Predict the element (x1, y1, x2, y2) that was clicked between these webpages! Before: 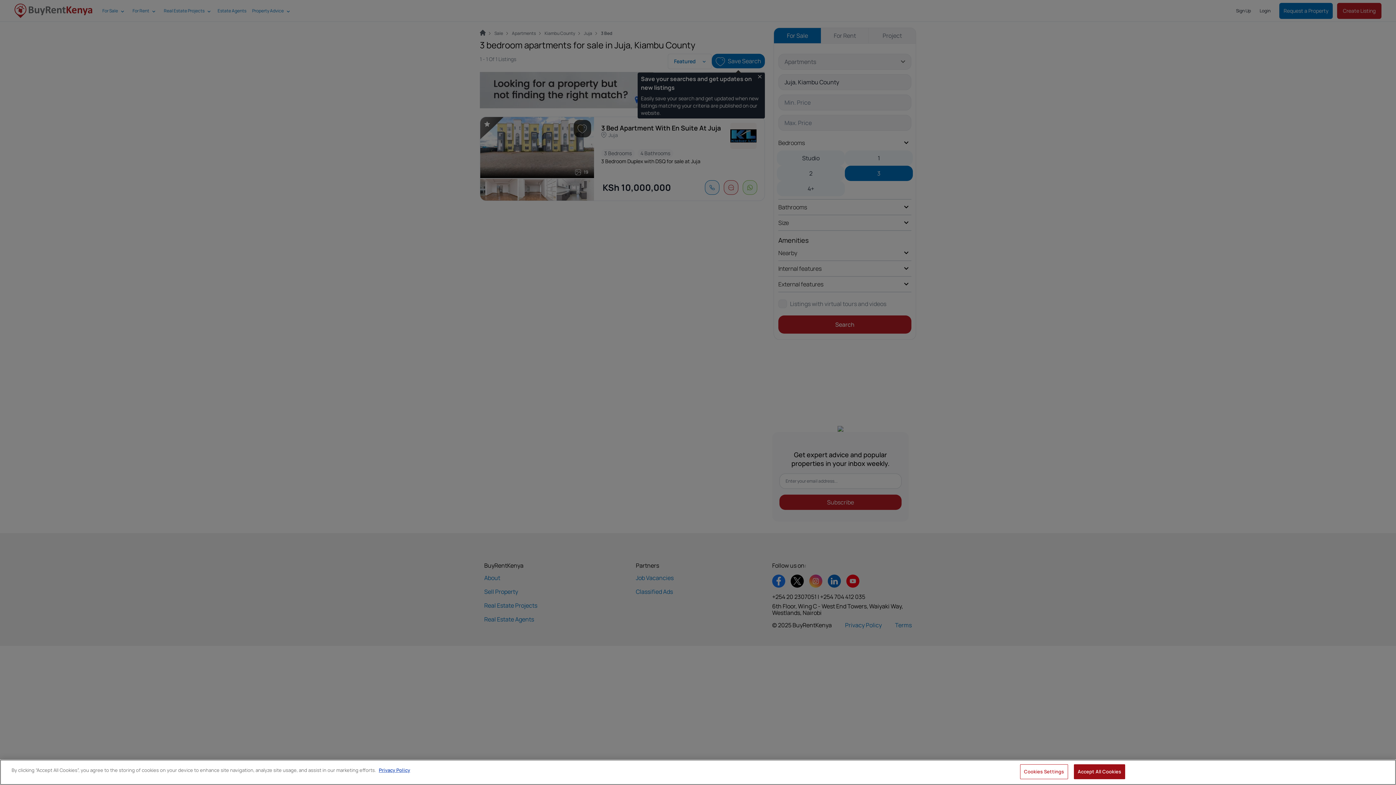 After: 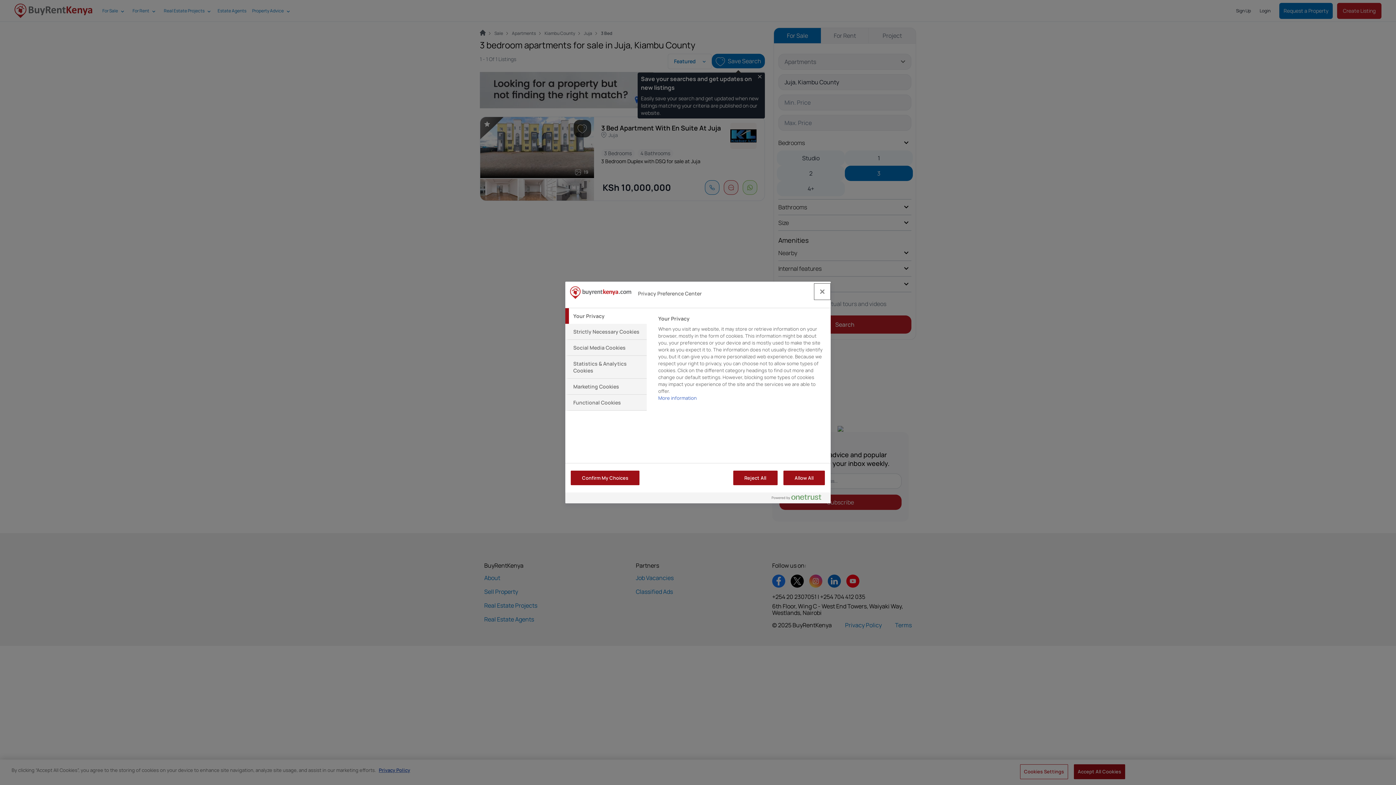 Action: label: Cookies Settings bbox: (1020, 764, 1068, 779)